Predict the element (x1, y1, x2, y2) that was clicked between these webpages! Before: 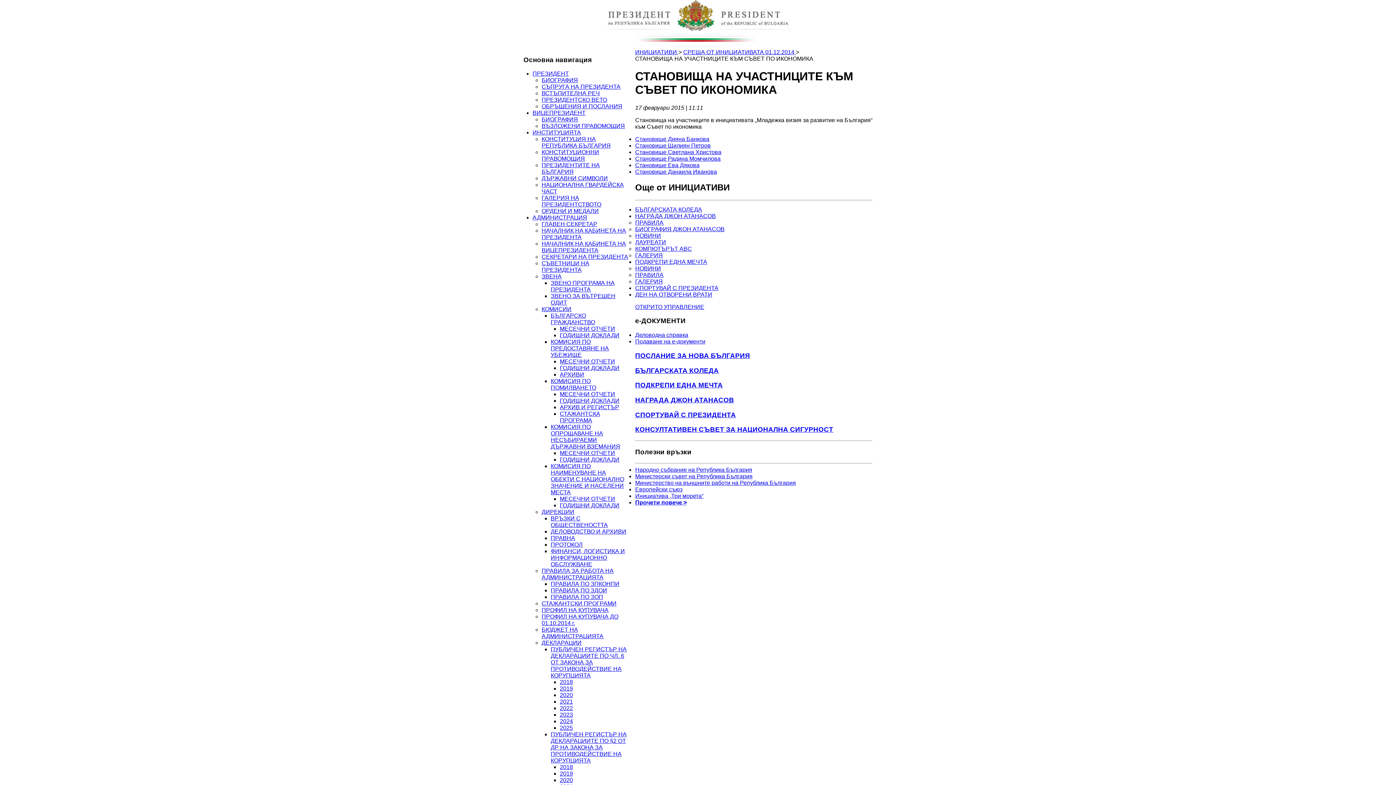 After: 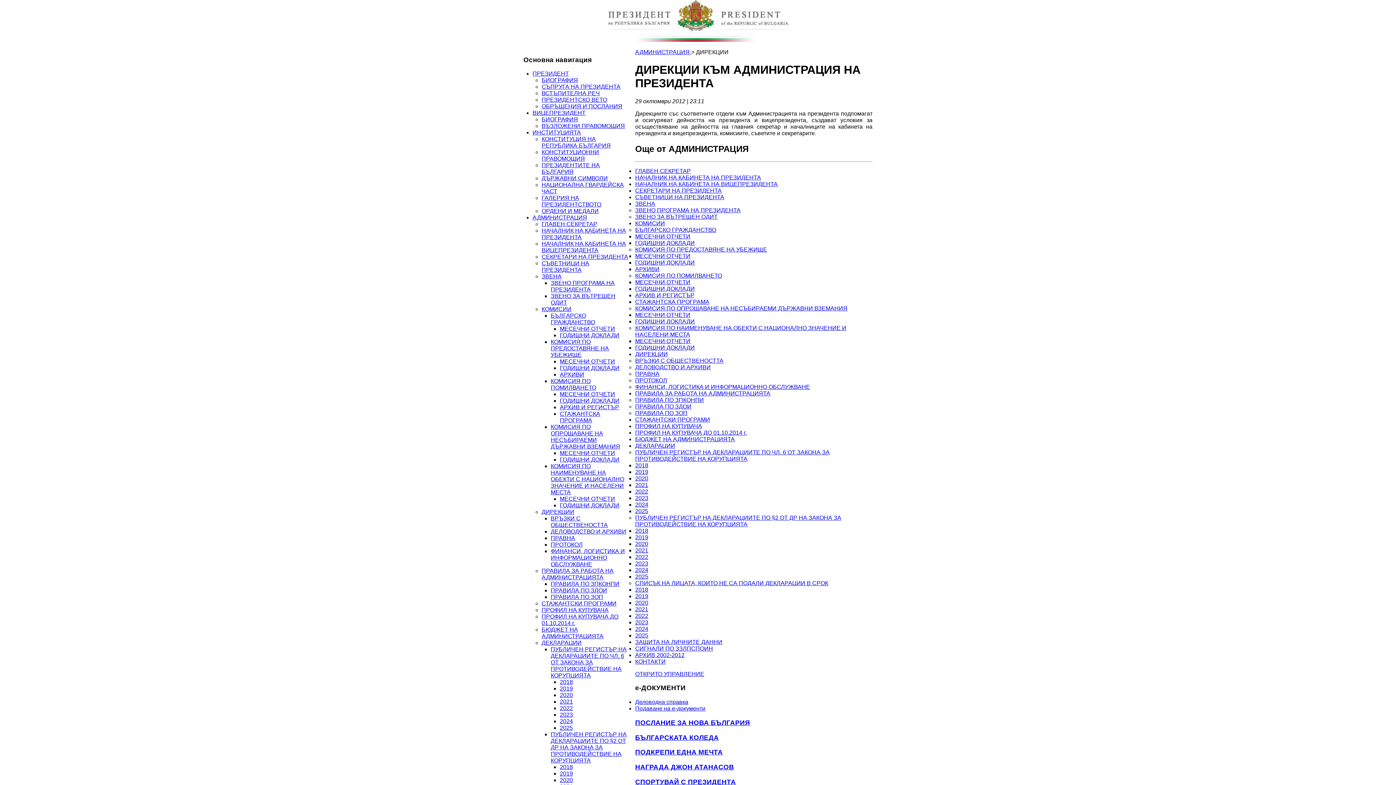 Action: bbox: (541, 509, 574, 515) label: ДИРЕКЦИИ